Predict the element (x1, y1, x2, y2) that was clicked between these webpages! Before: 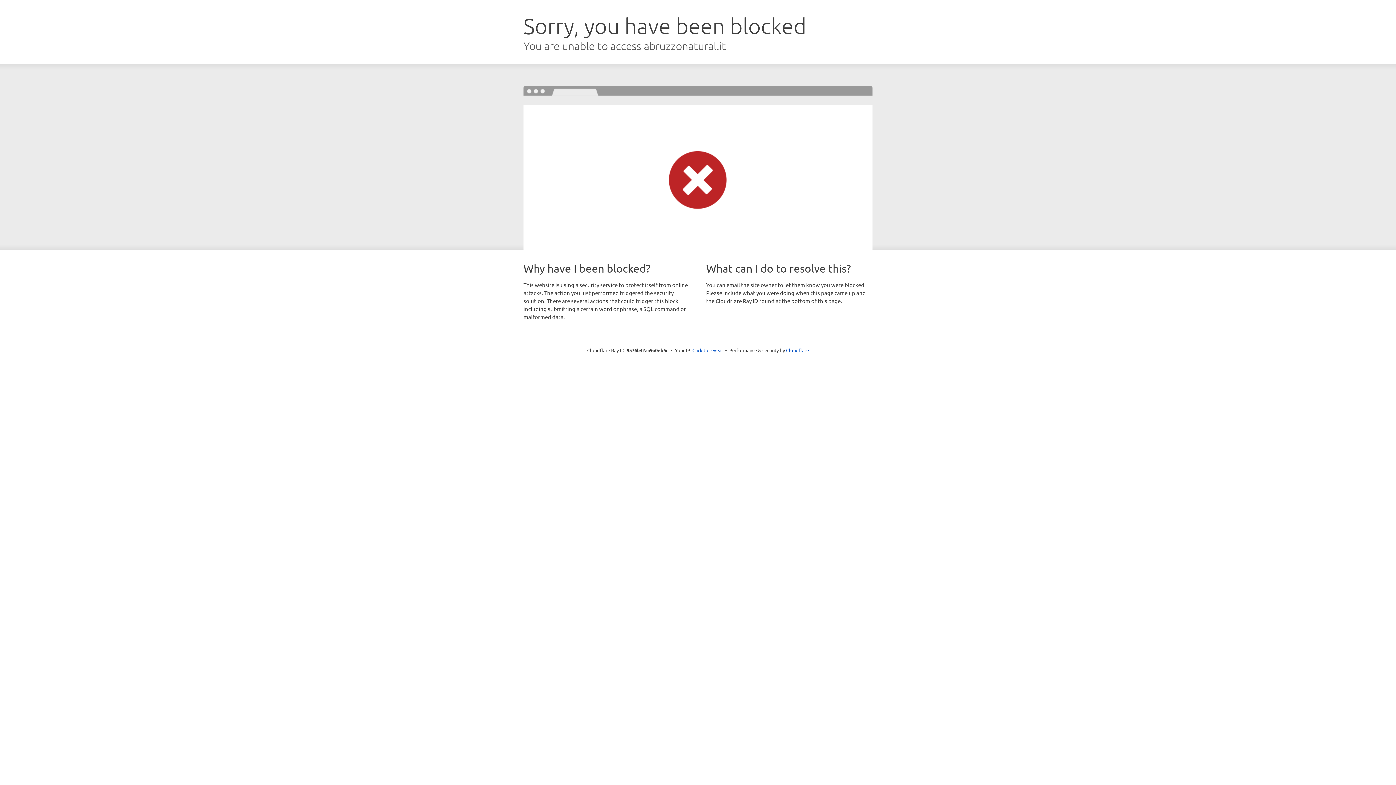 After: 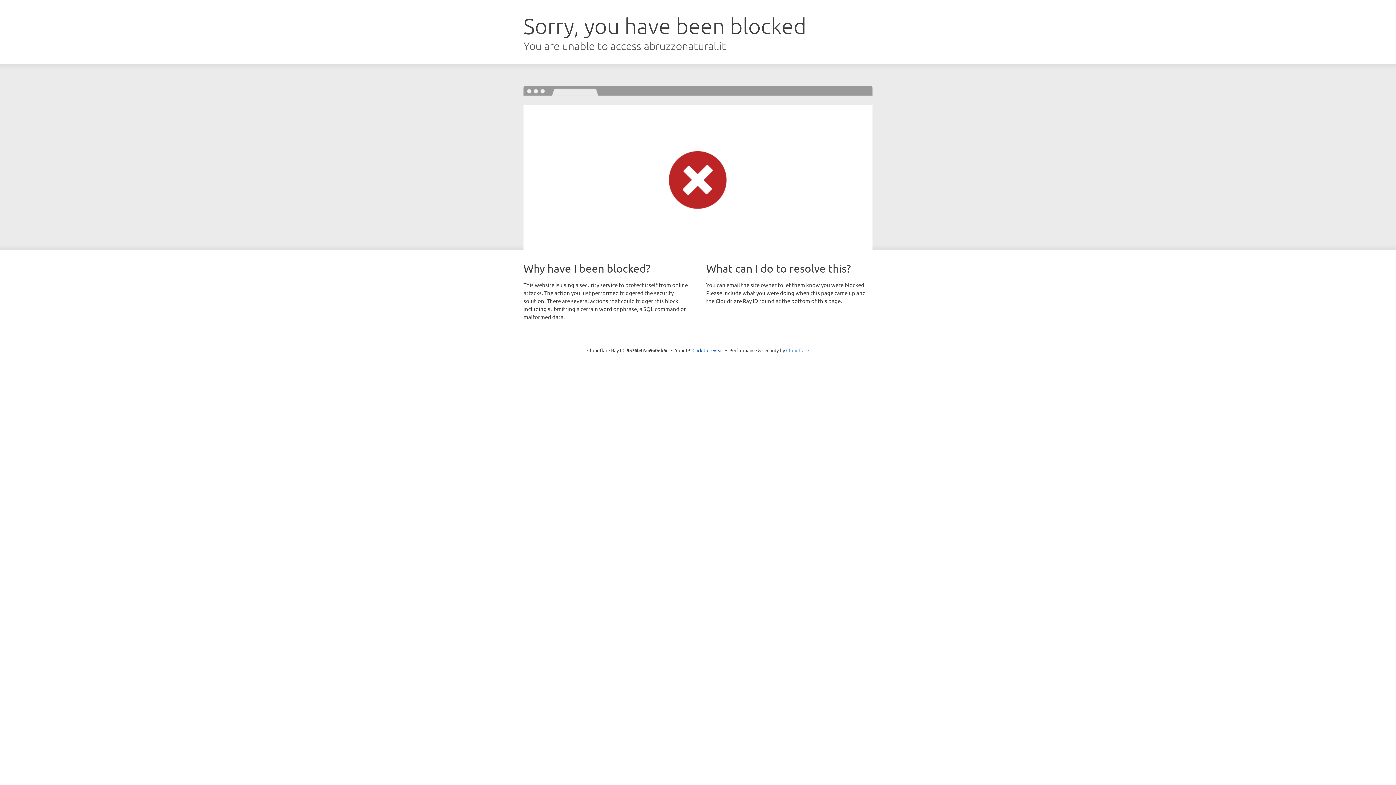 Action: bbox: (786, 347, 809, 353) label: Cloudflare